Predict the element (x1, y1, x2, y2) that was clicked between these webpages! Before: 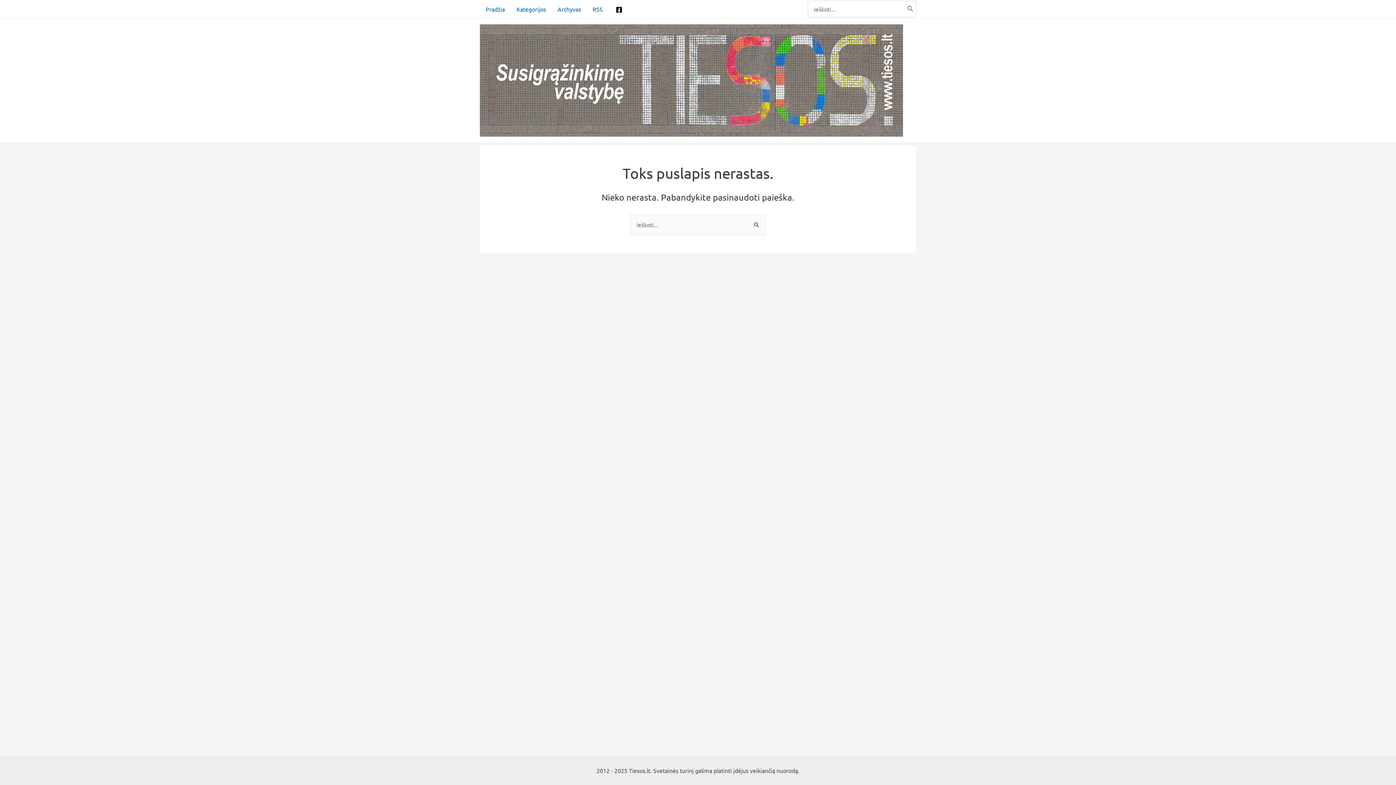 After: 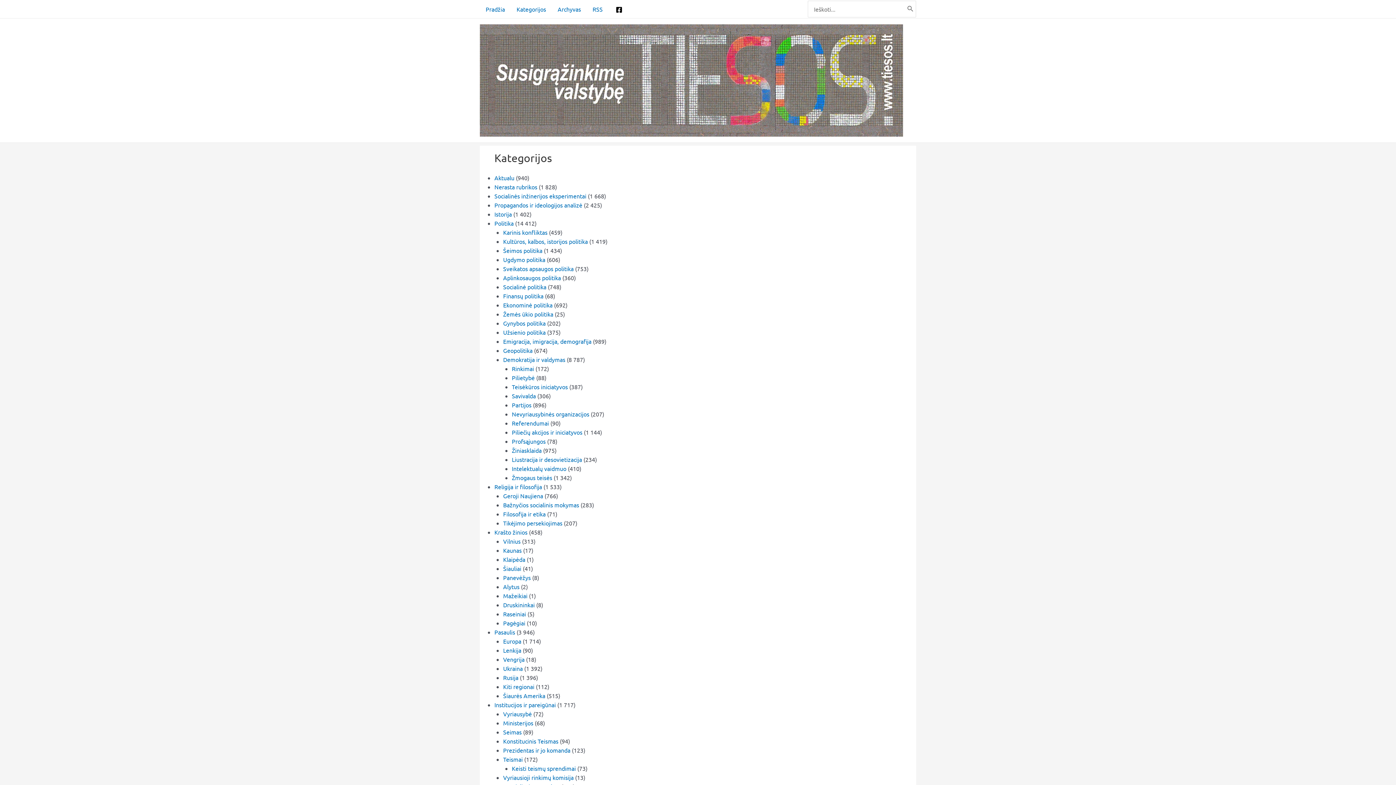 Action: label: Kategorijos bbox: (510, 0, 552, 18)